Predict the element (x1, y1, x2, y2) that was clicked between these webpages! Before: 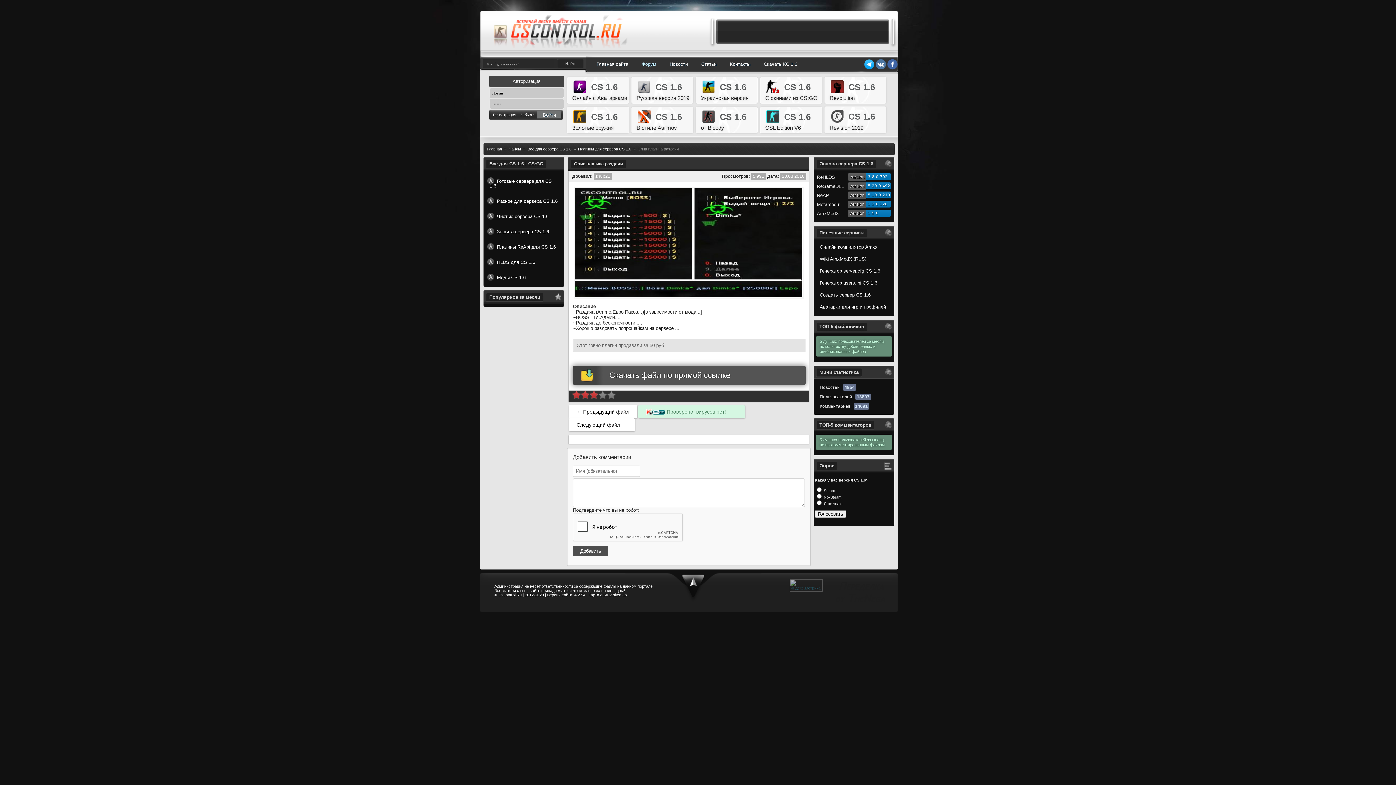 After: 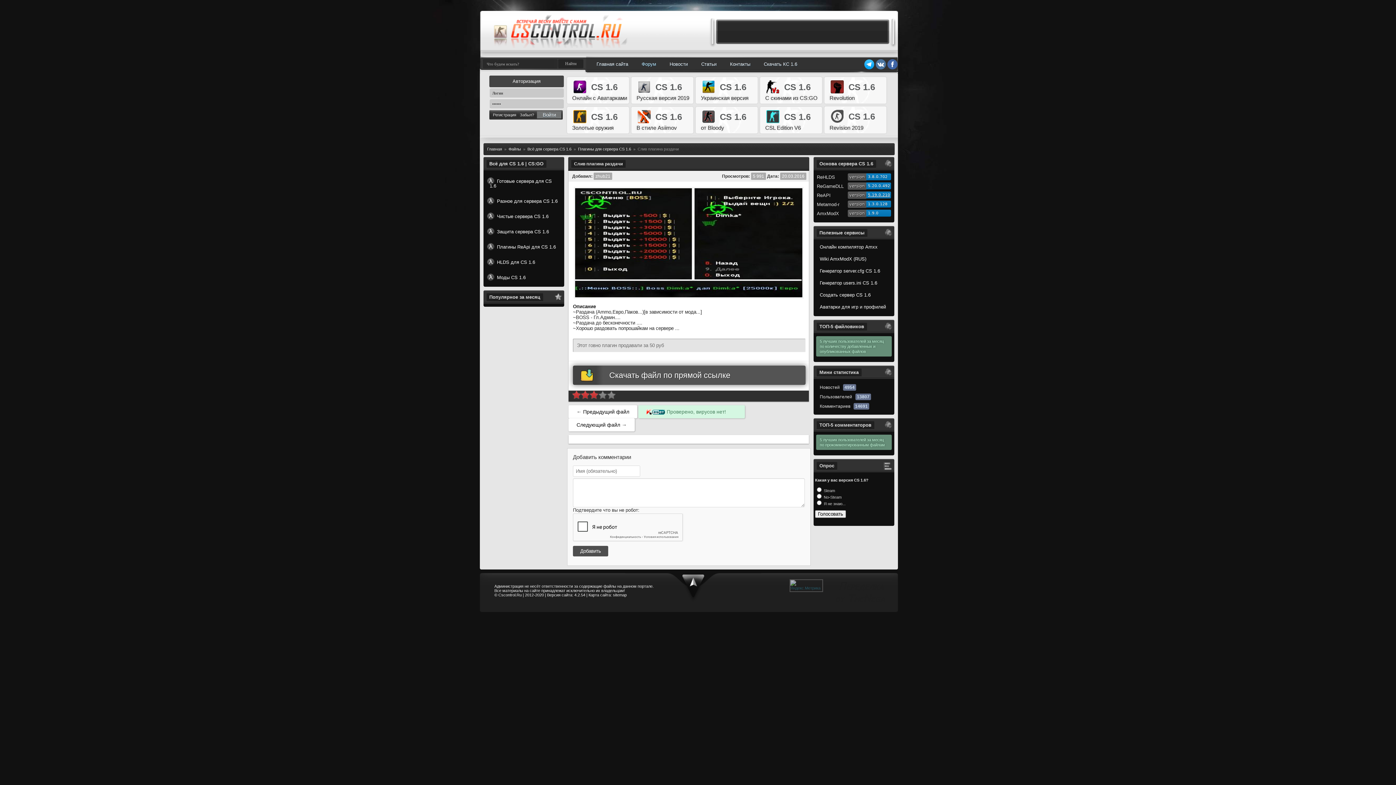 Action: label: 5.19.0.210 bbox: (866, 191, 891, 198)